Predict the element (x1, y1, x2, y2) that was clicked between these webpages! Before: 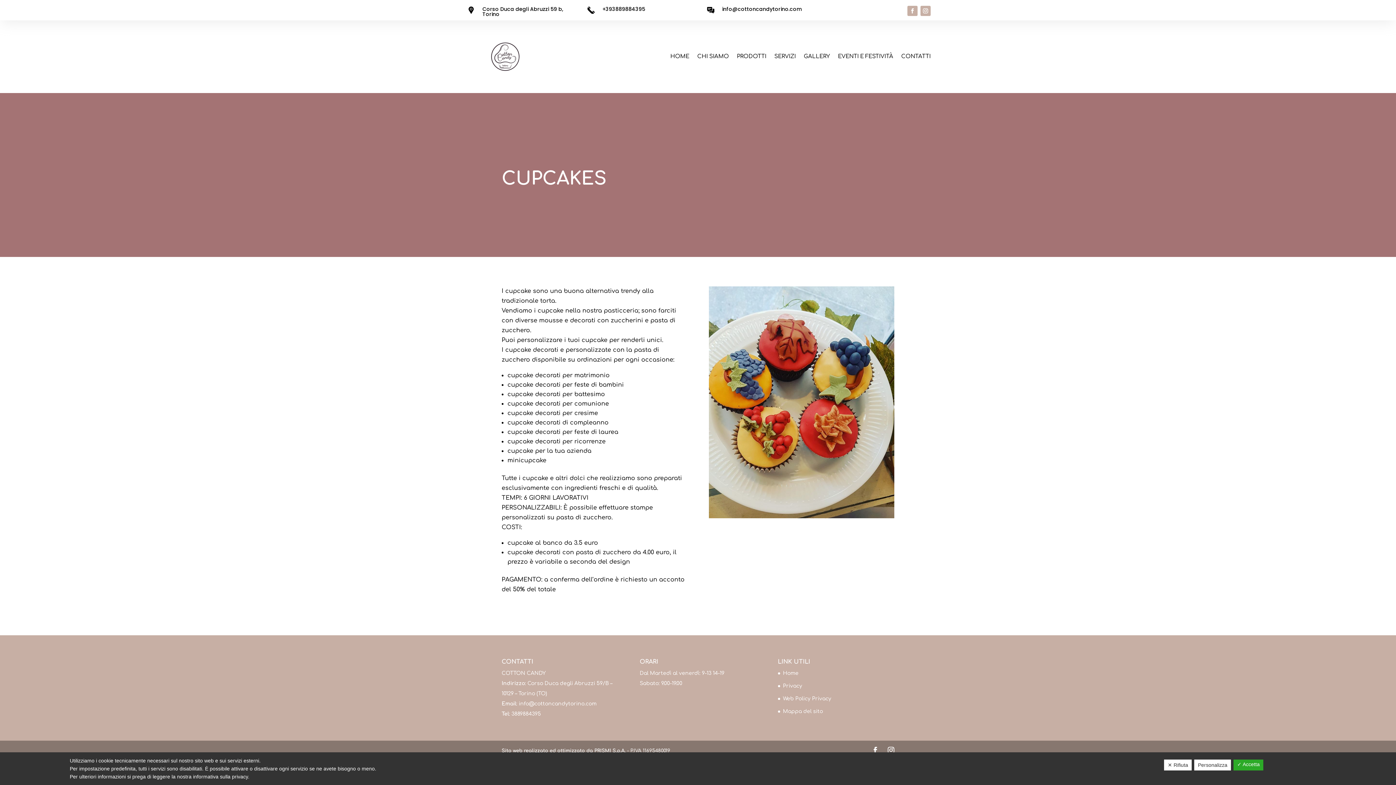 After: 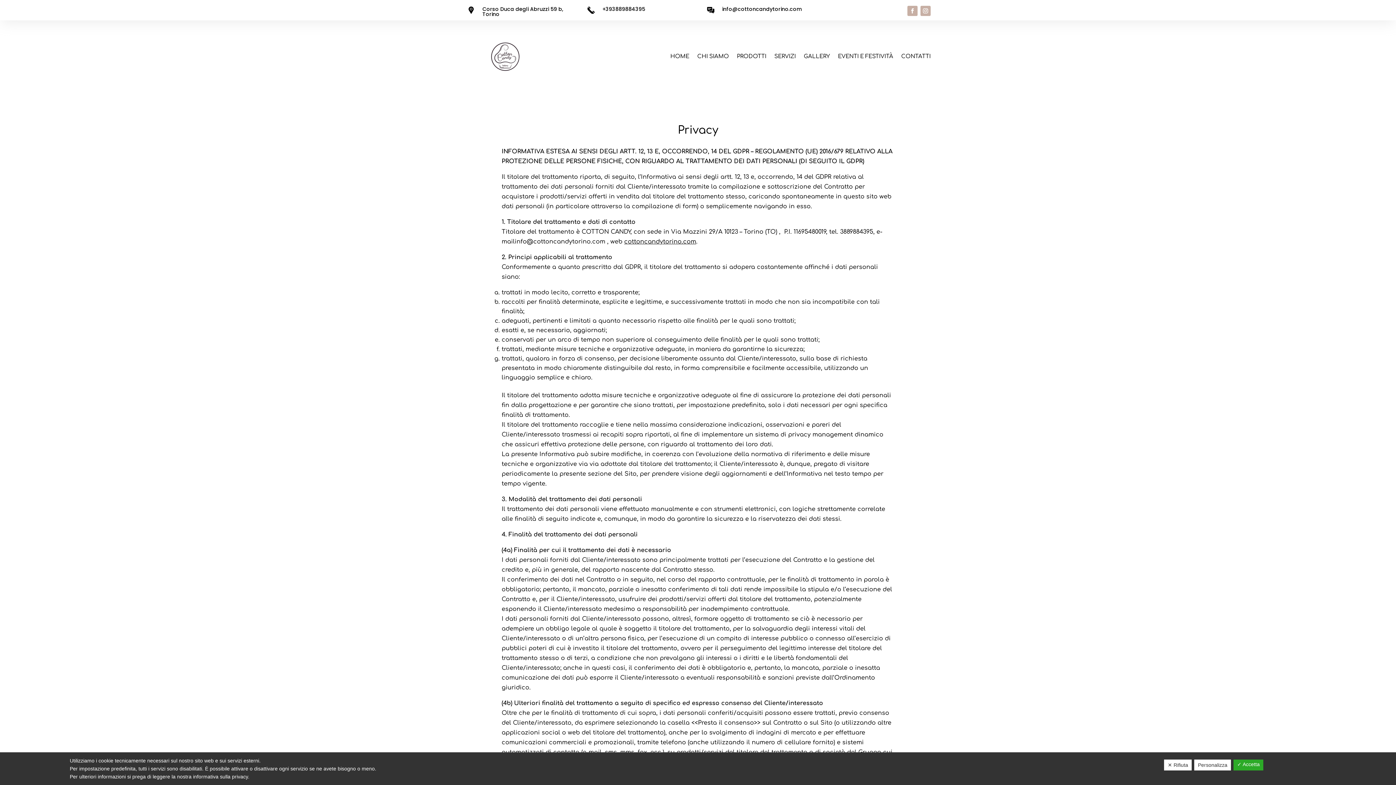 Action: bbox: (783, 683, 802, 689) label: Privacy